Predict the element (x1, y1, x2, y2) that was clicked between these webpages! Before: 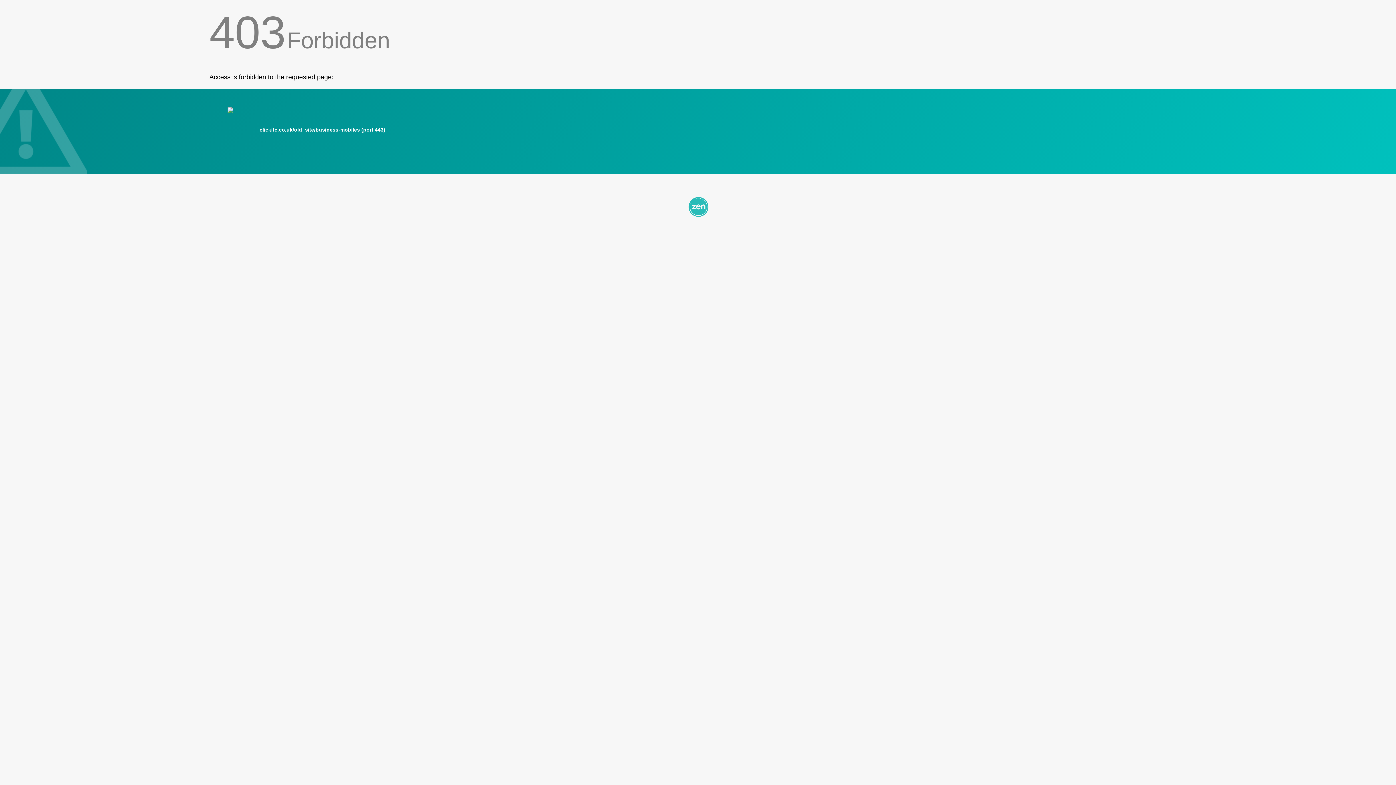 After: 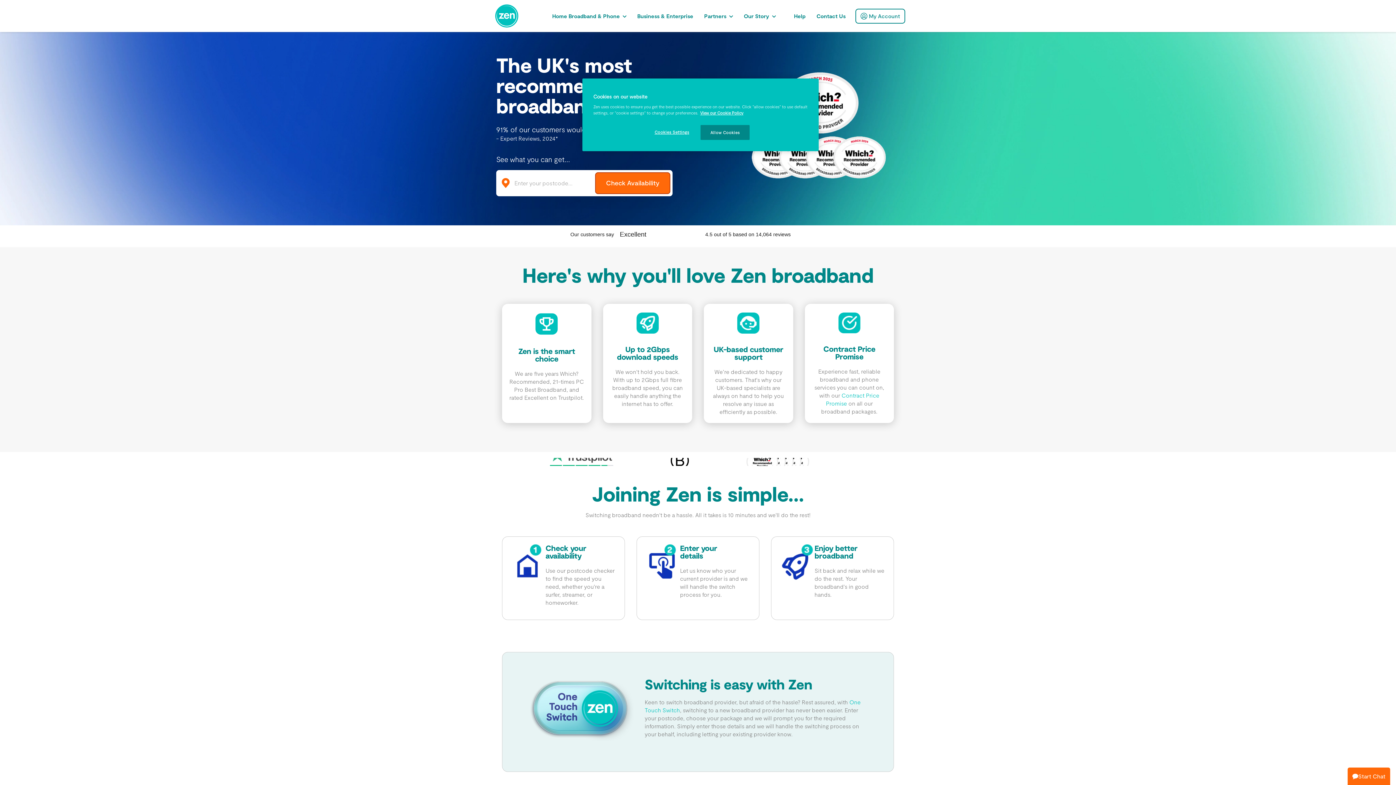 Action: bbox: (209, 195, 1186, 217)